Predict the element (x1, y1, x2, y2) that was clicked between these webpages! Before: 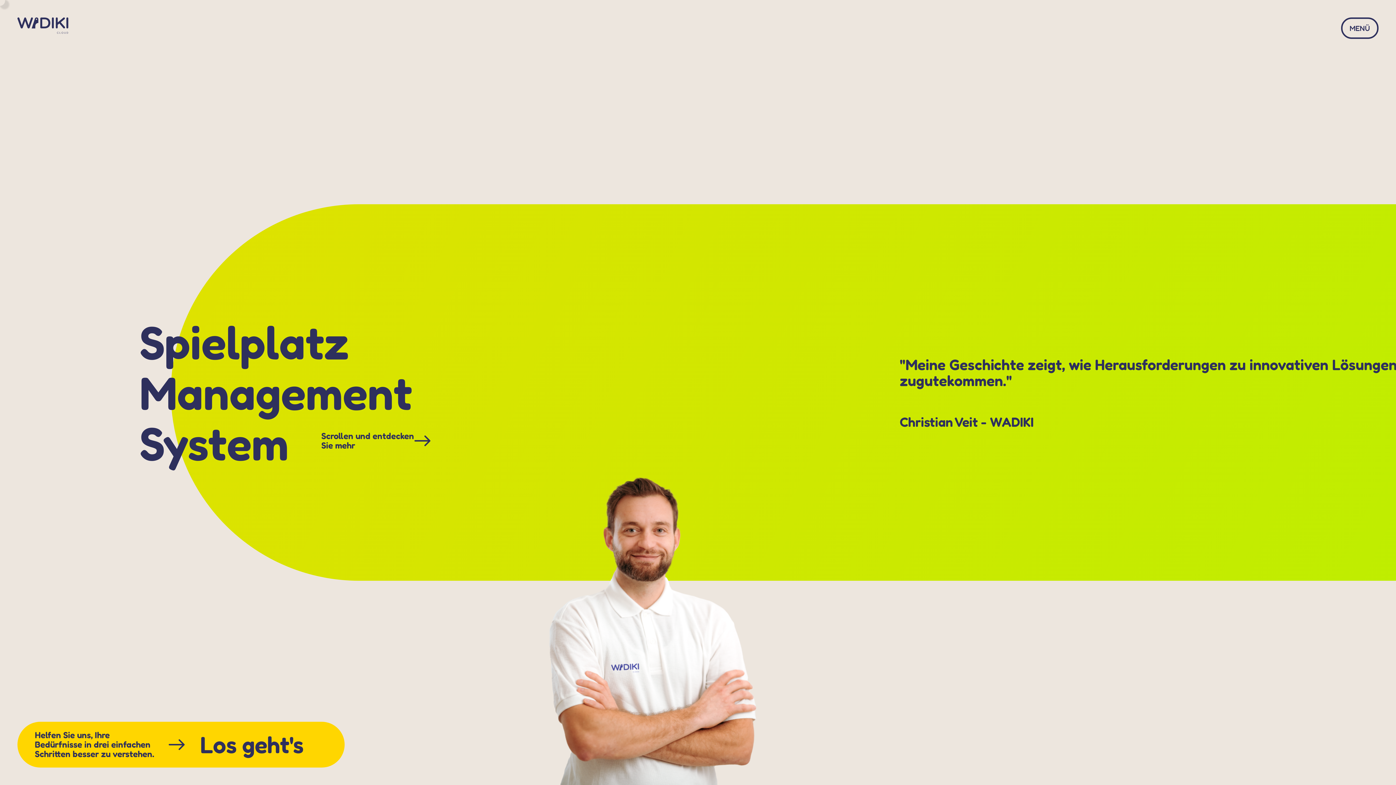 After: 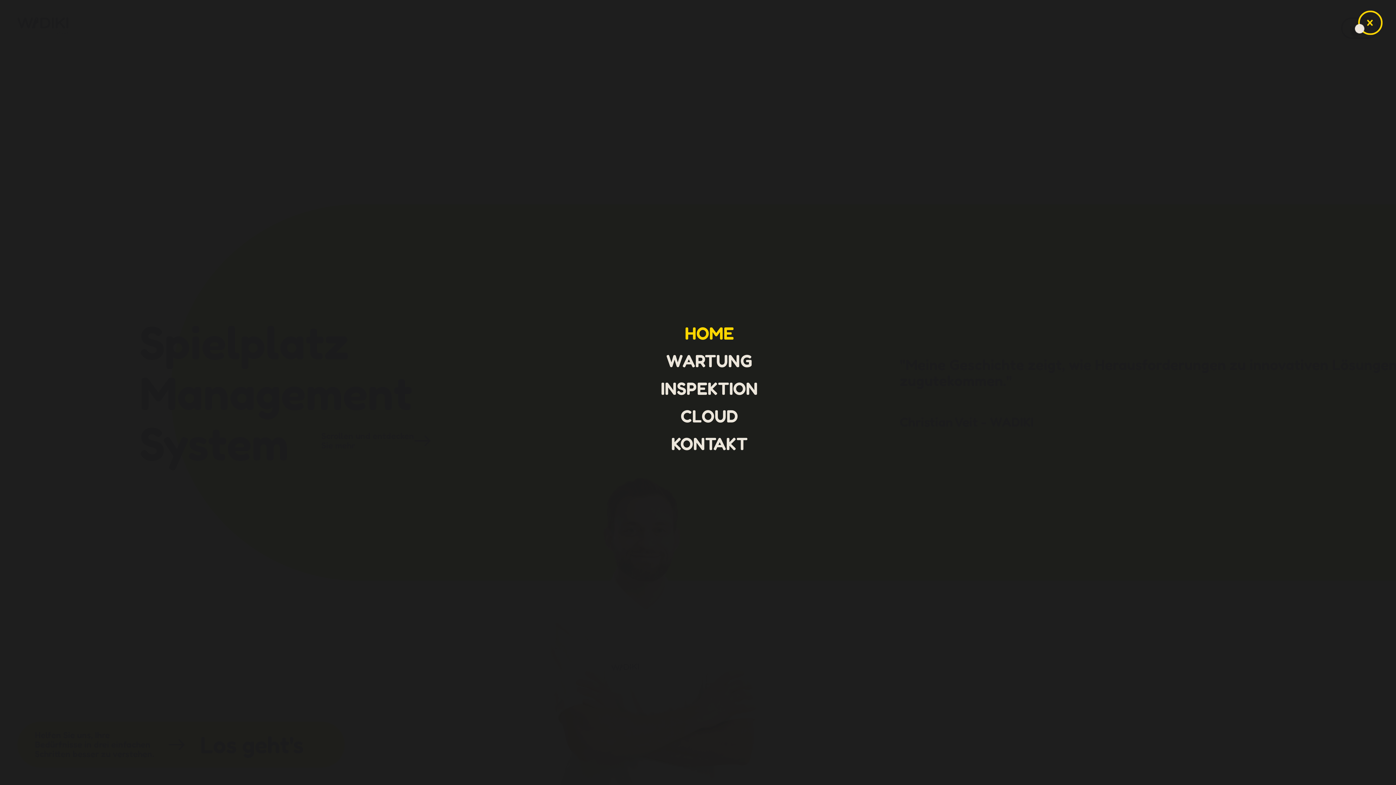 Action: label: MENÜ bbox: (1341, 17, 1378, 38)